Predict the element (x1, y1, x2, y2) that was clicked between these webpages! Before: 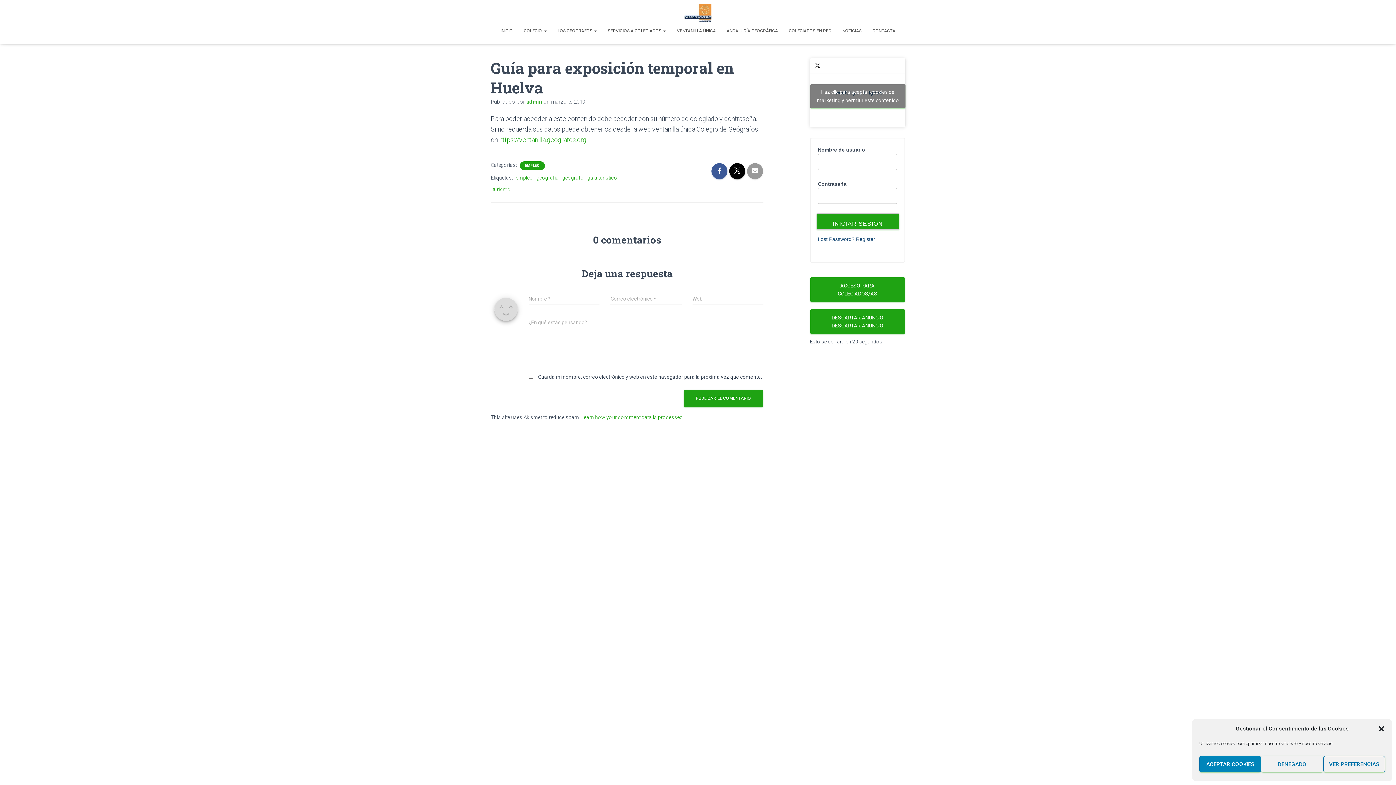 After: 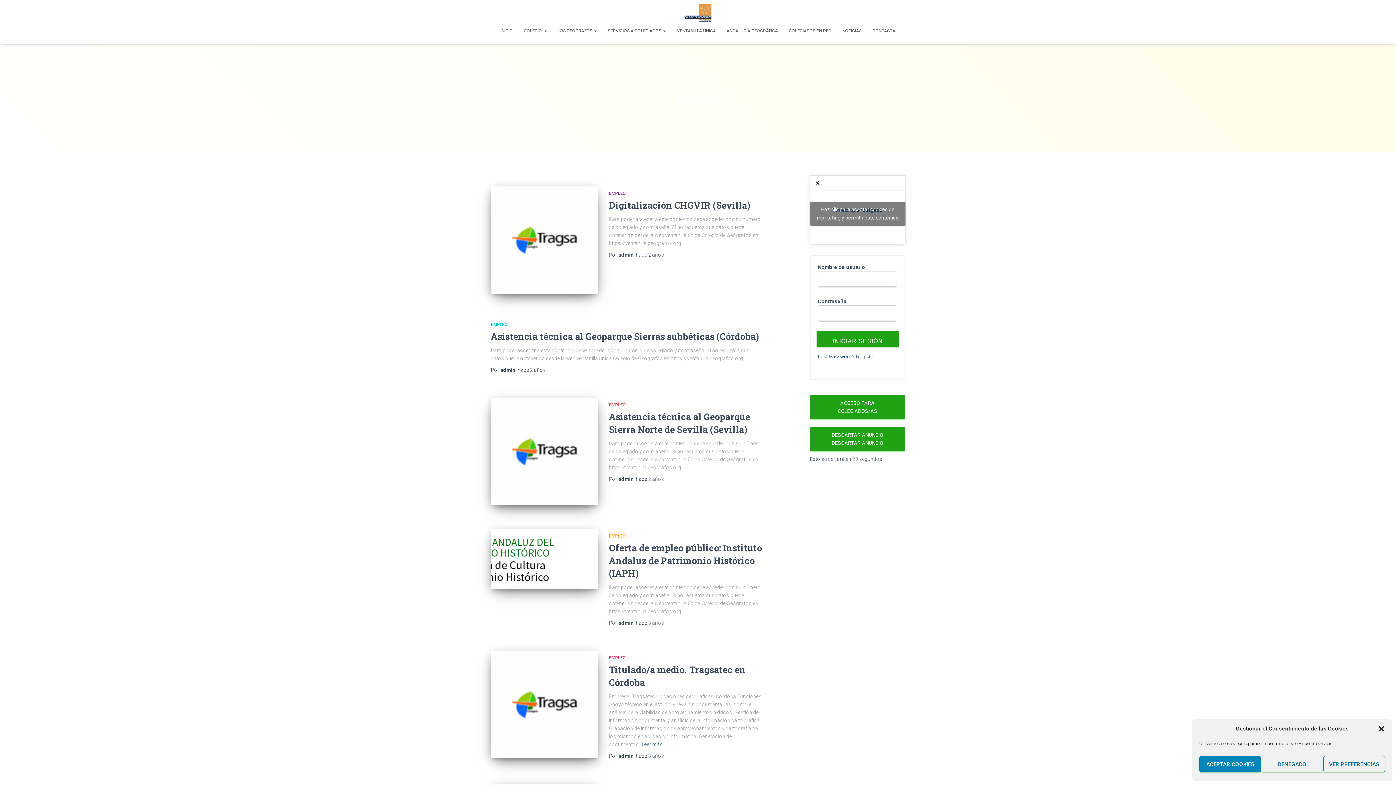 Action: label: empleo bbox: (516, 174, 533, 180)